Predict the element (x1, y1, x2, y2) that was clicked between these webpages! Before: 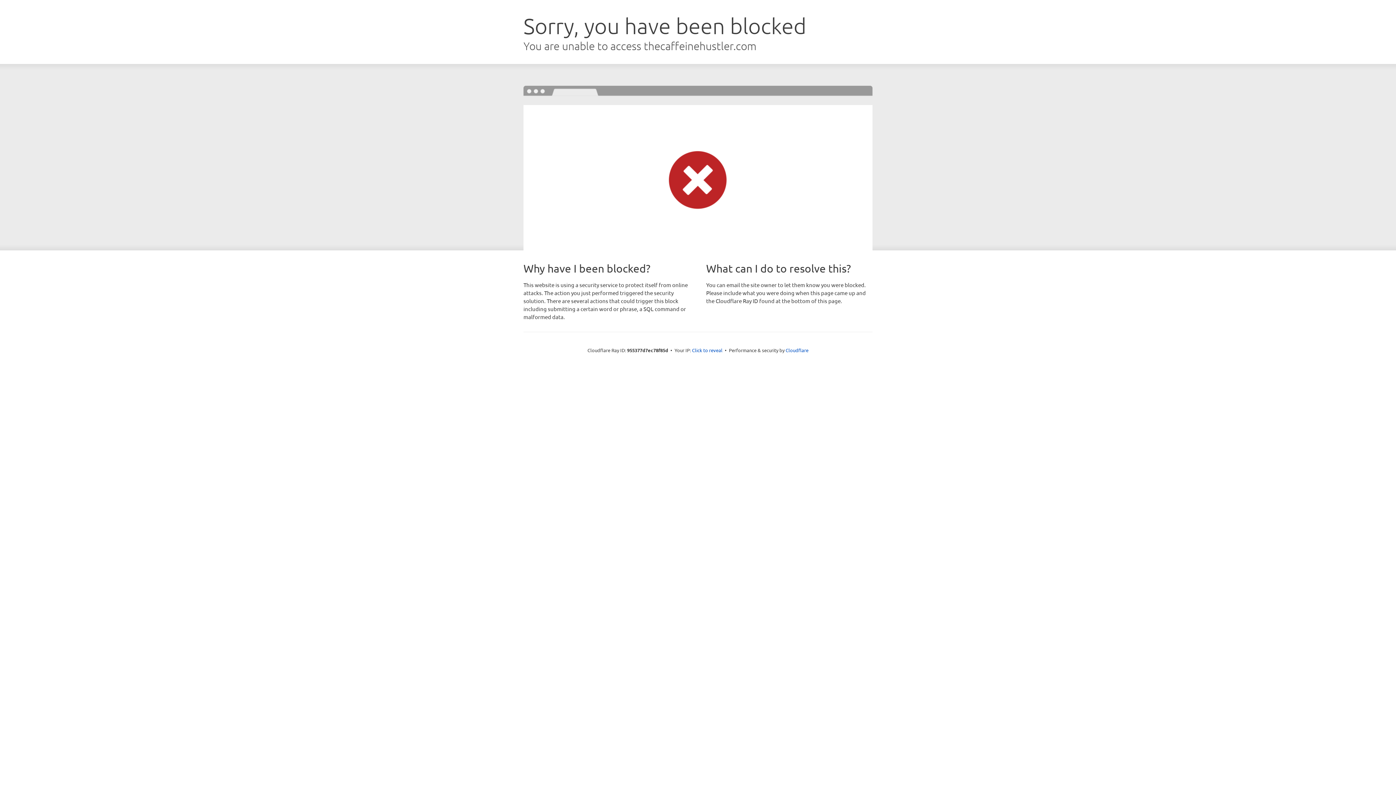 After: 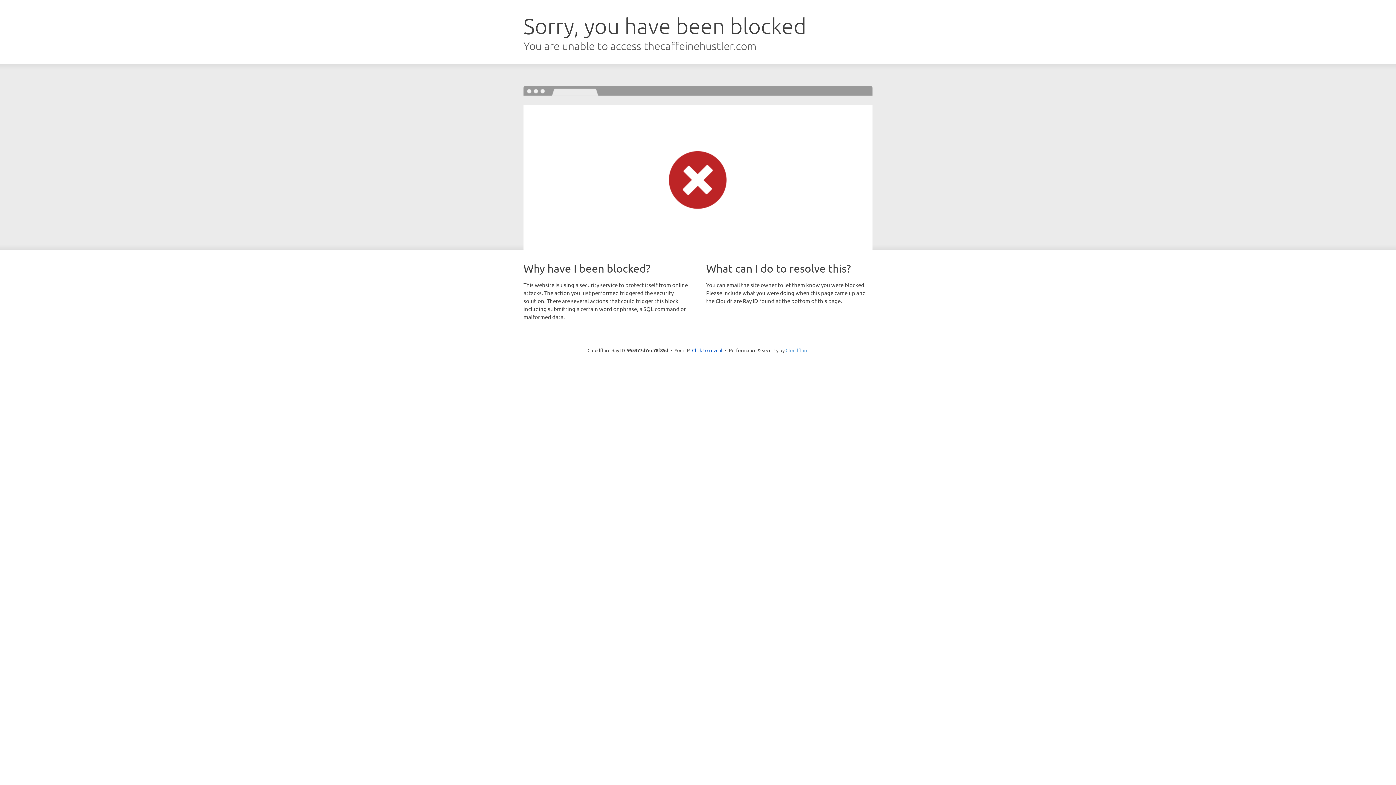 Action: label: Cloudflare bbox: (785, 347, 808, 353)